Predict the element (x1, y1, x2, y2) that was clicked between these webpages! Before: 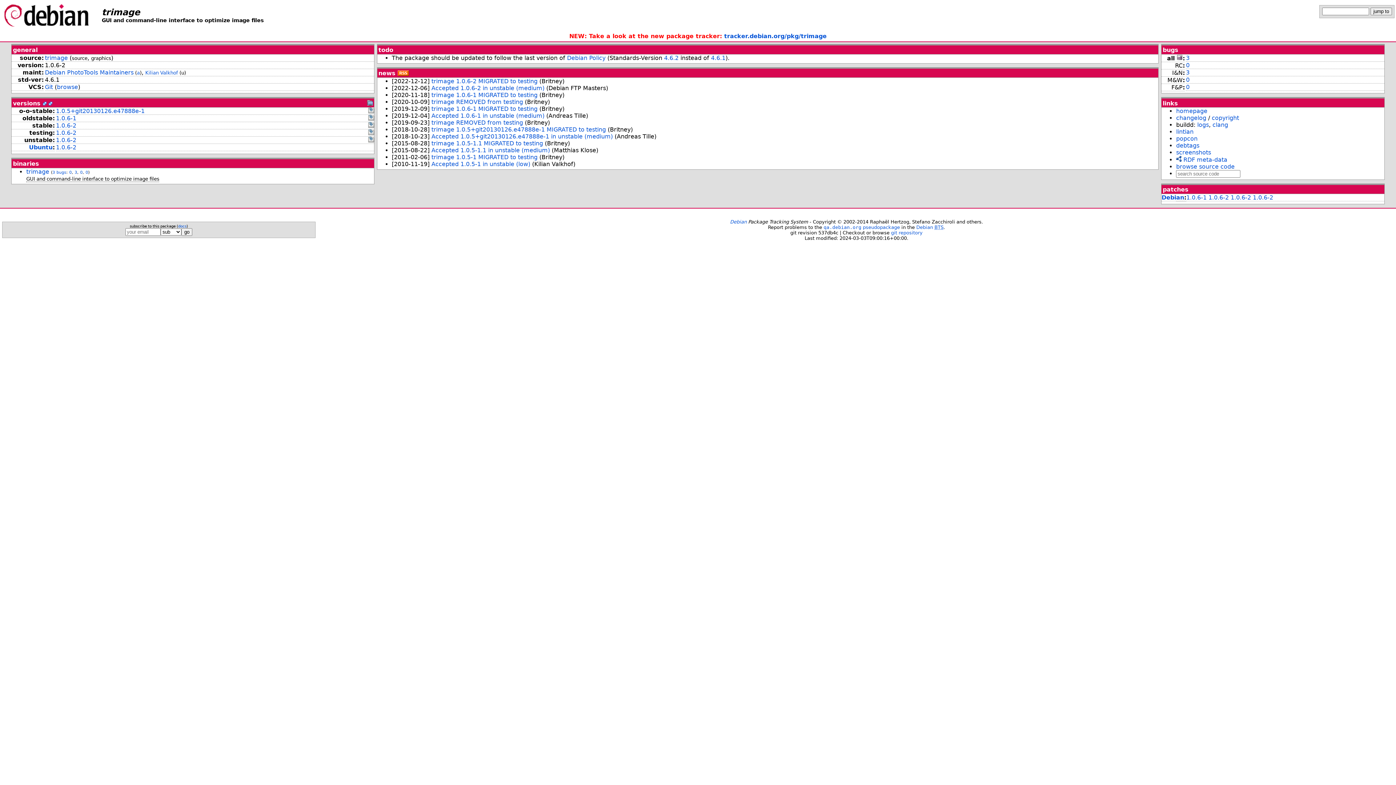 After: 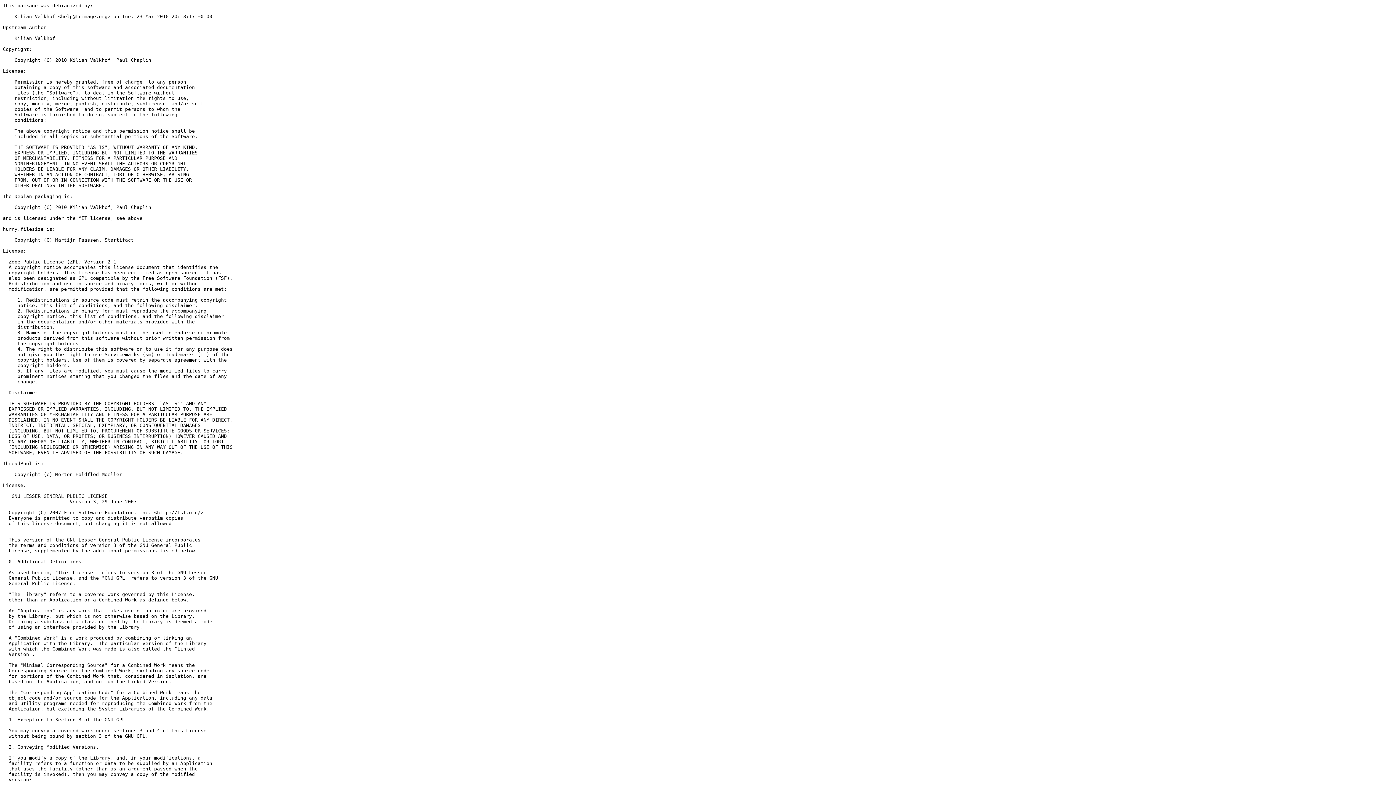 Action: bbox: (1212, 114, 1239, 121) label: copyright